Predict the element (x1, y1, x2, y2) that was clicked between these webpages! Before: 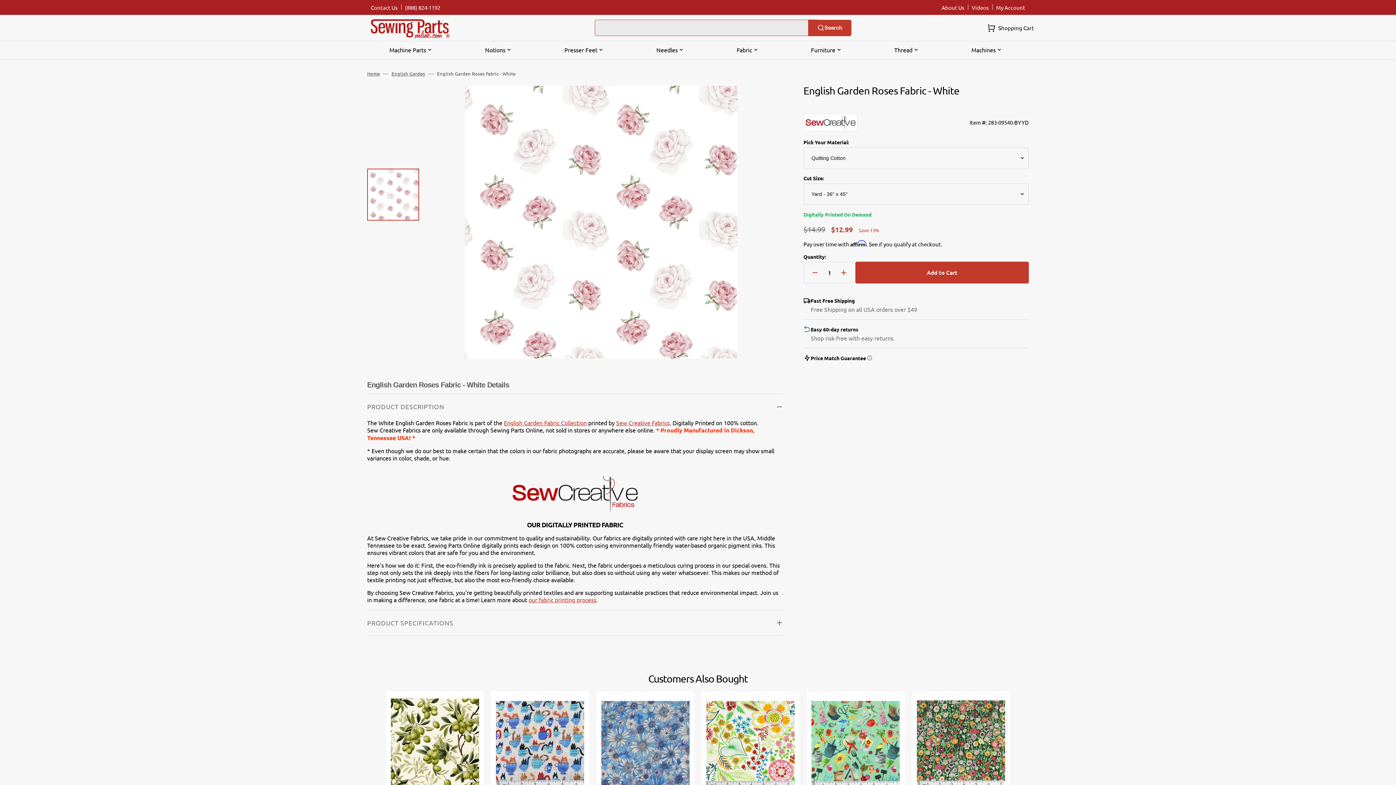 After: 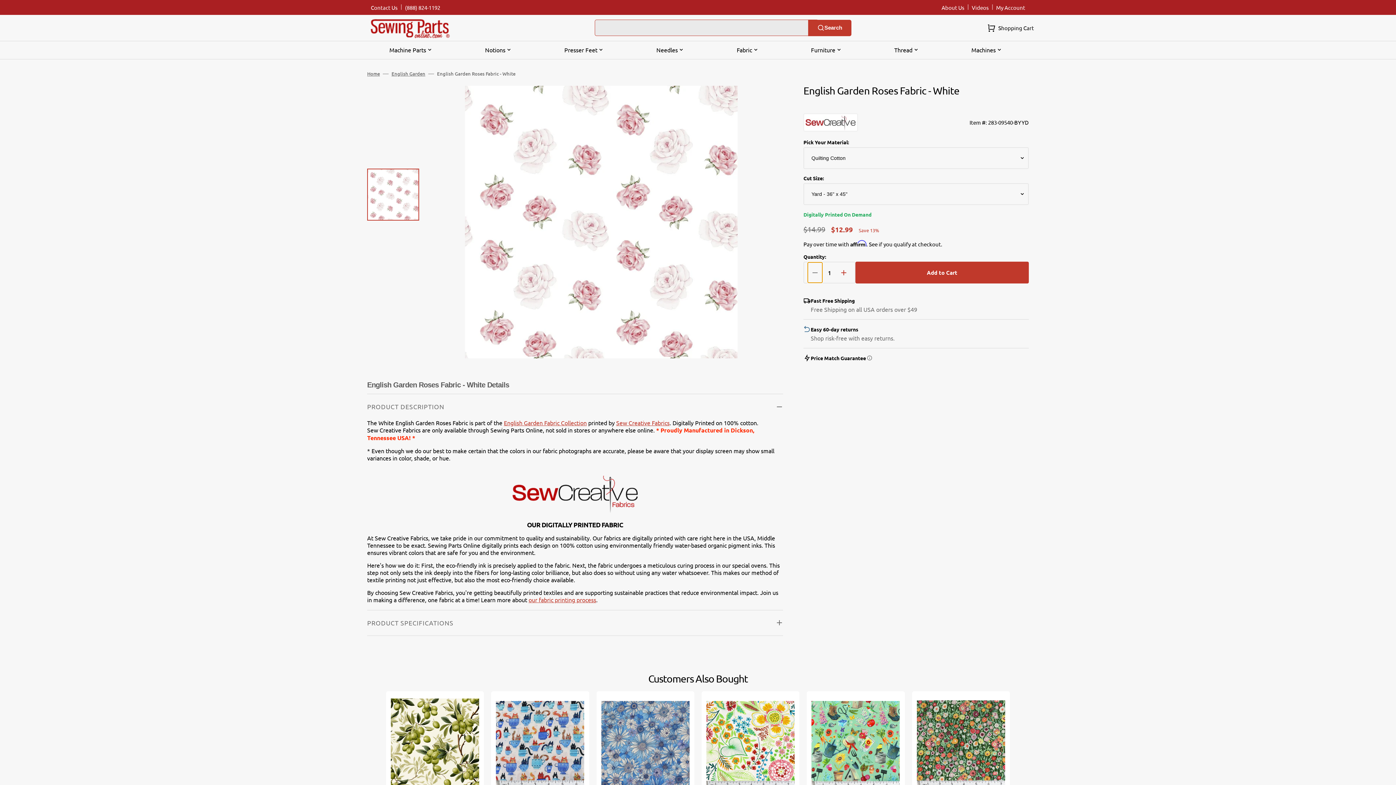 Action: label: Decrease quantity for English Garden Roses Fabric - White bbox: (808, 262, 822, 282)